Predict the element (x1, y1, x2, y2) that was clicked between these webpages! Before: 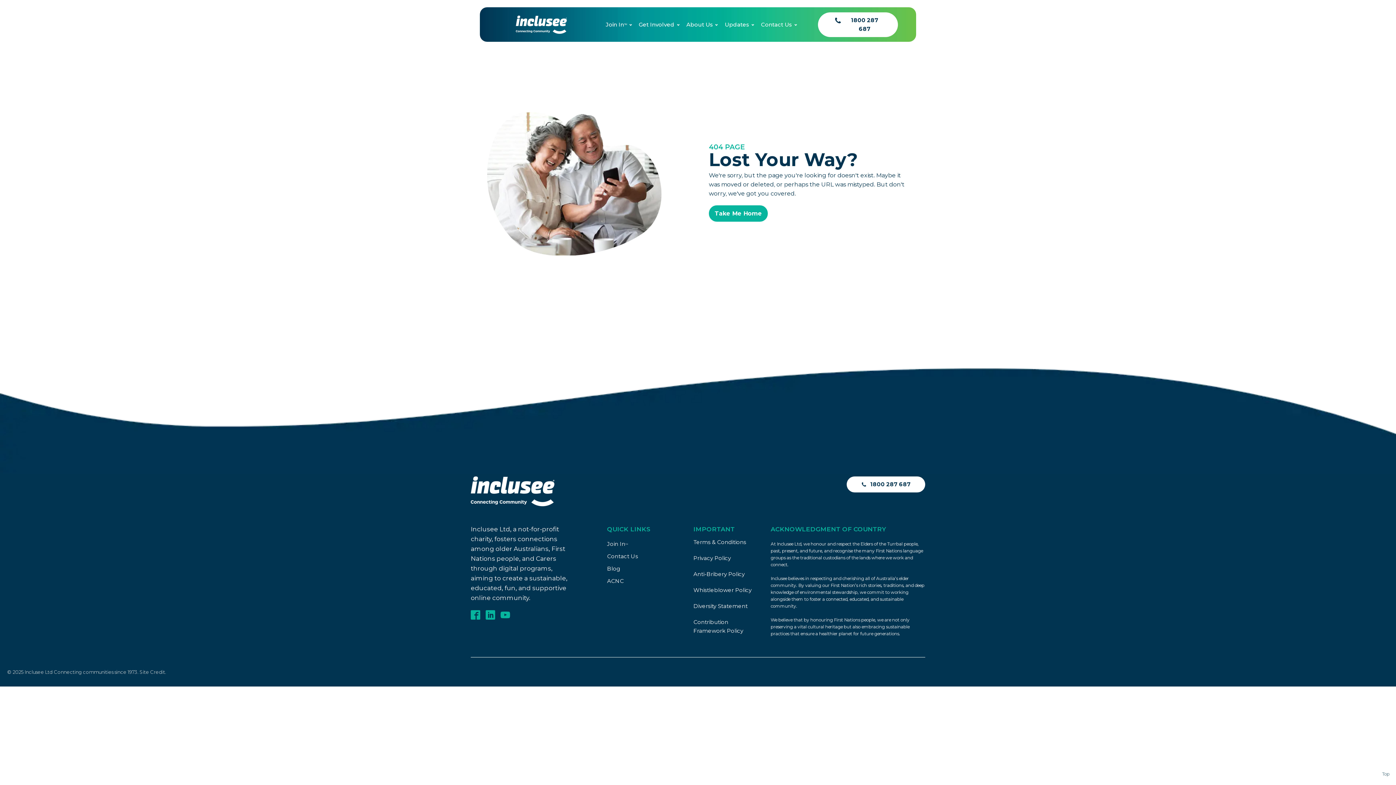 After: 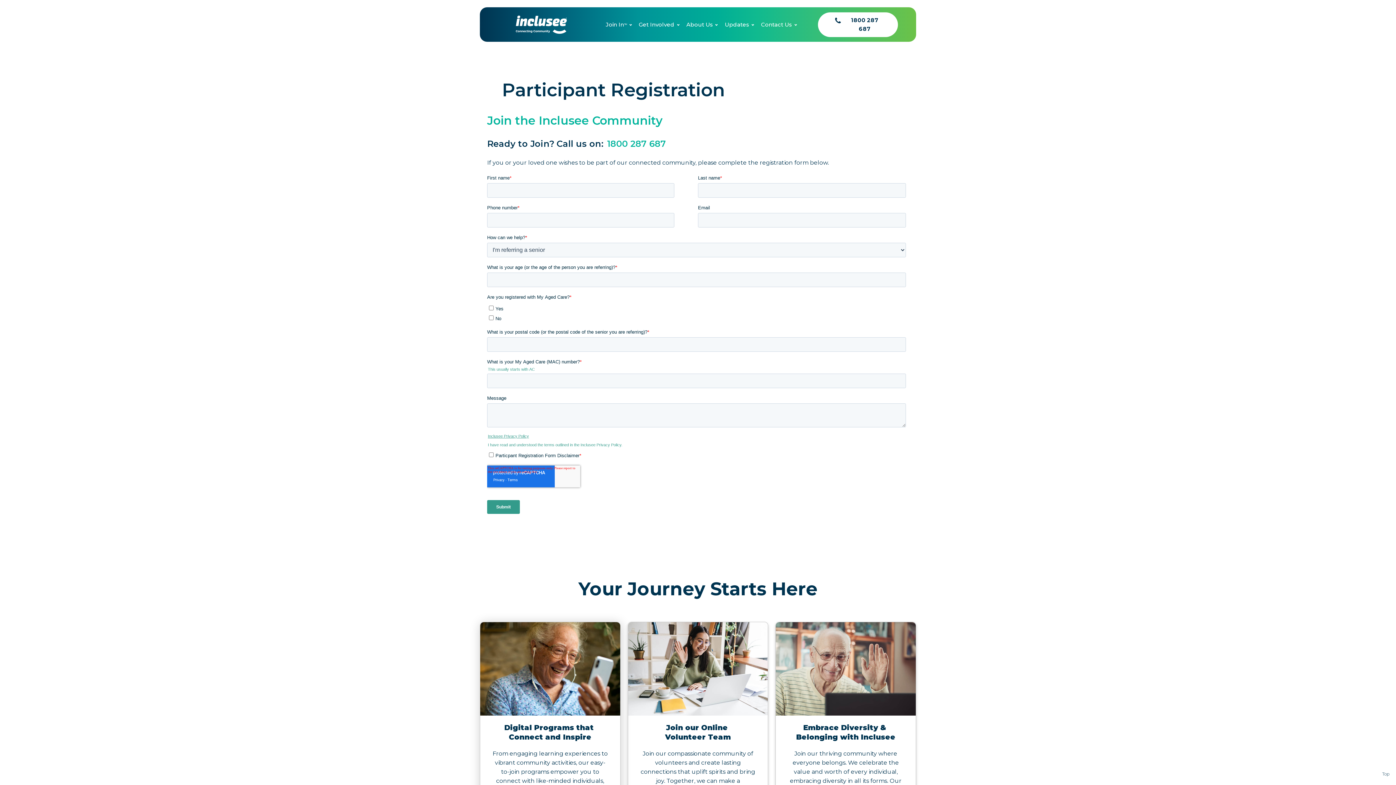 Action: bbox: (607, 538, 645, 550) label: Join In
TM